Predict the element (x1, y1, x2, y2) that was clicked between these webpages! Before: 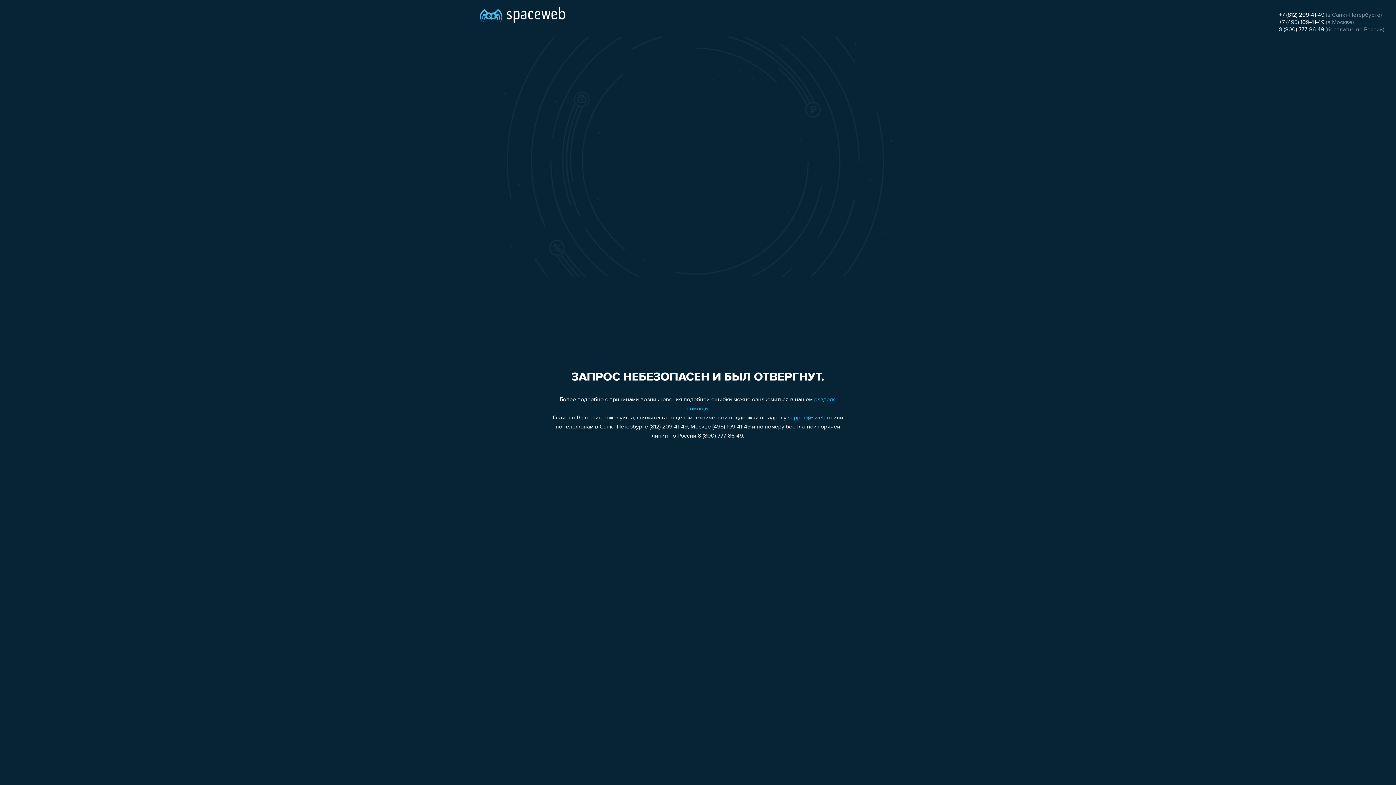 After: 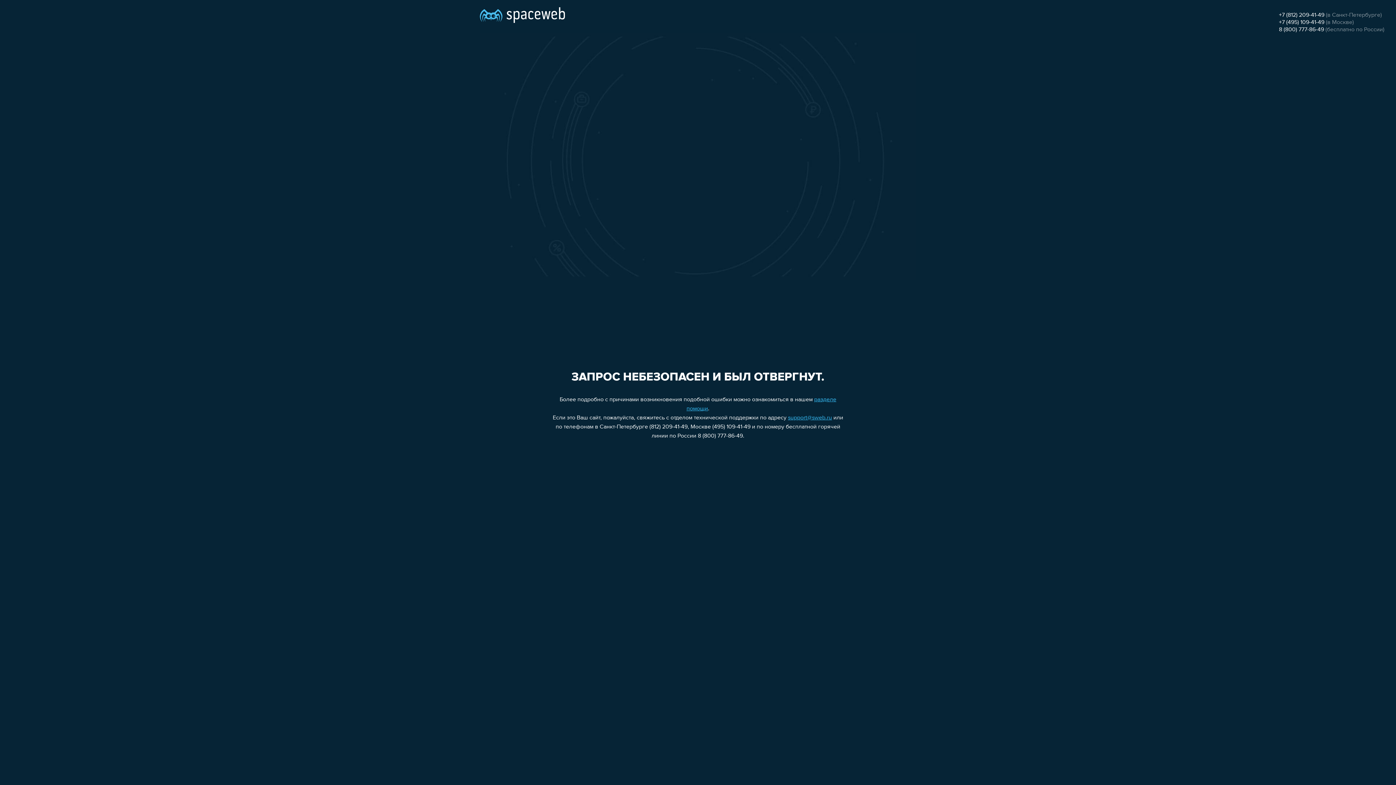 Action: label: +7 (495) 109-41-49 bbox: (1279, 19, 1324, 25)